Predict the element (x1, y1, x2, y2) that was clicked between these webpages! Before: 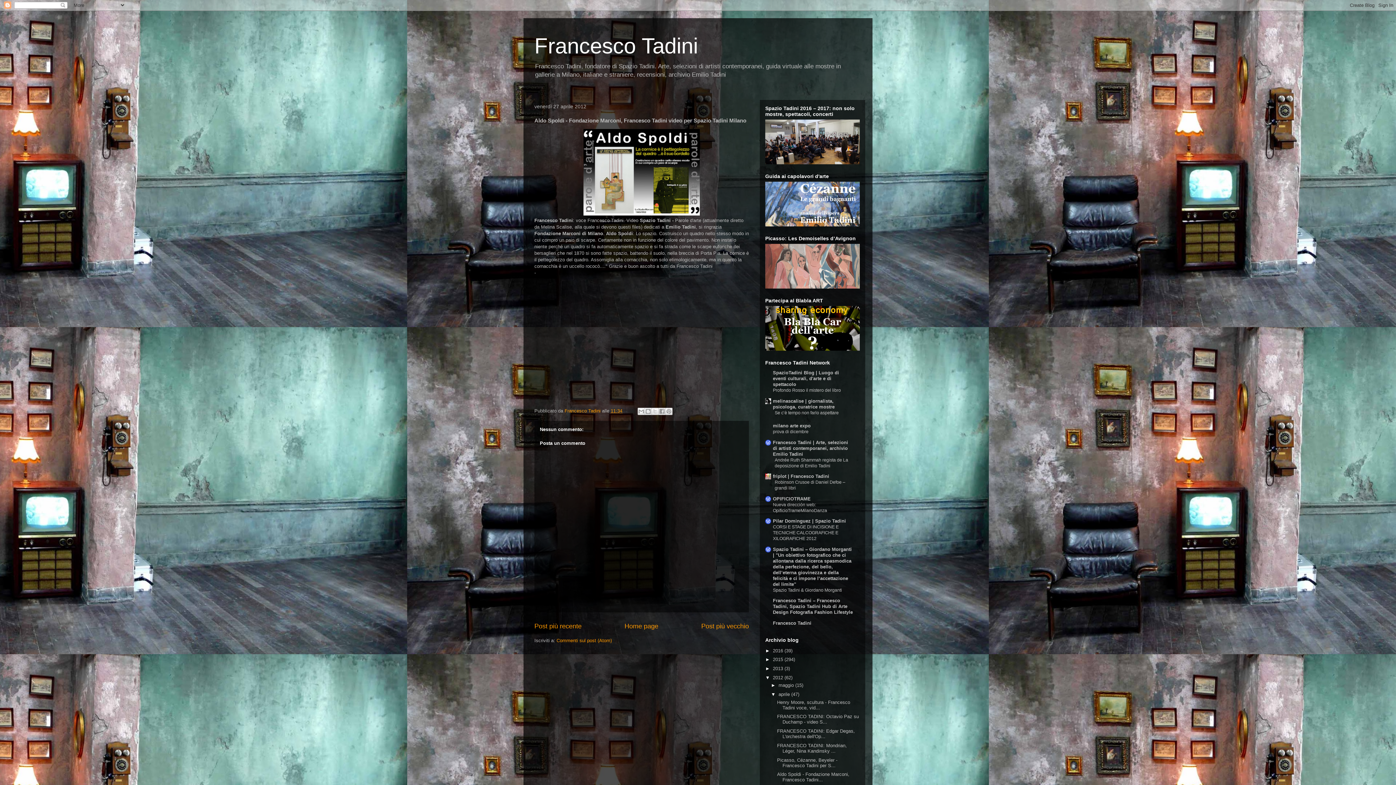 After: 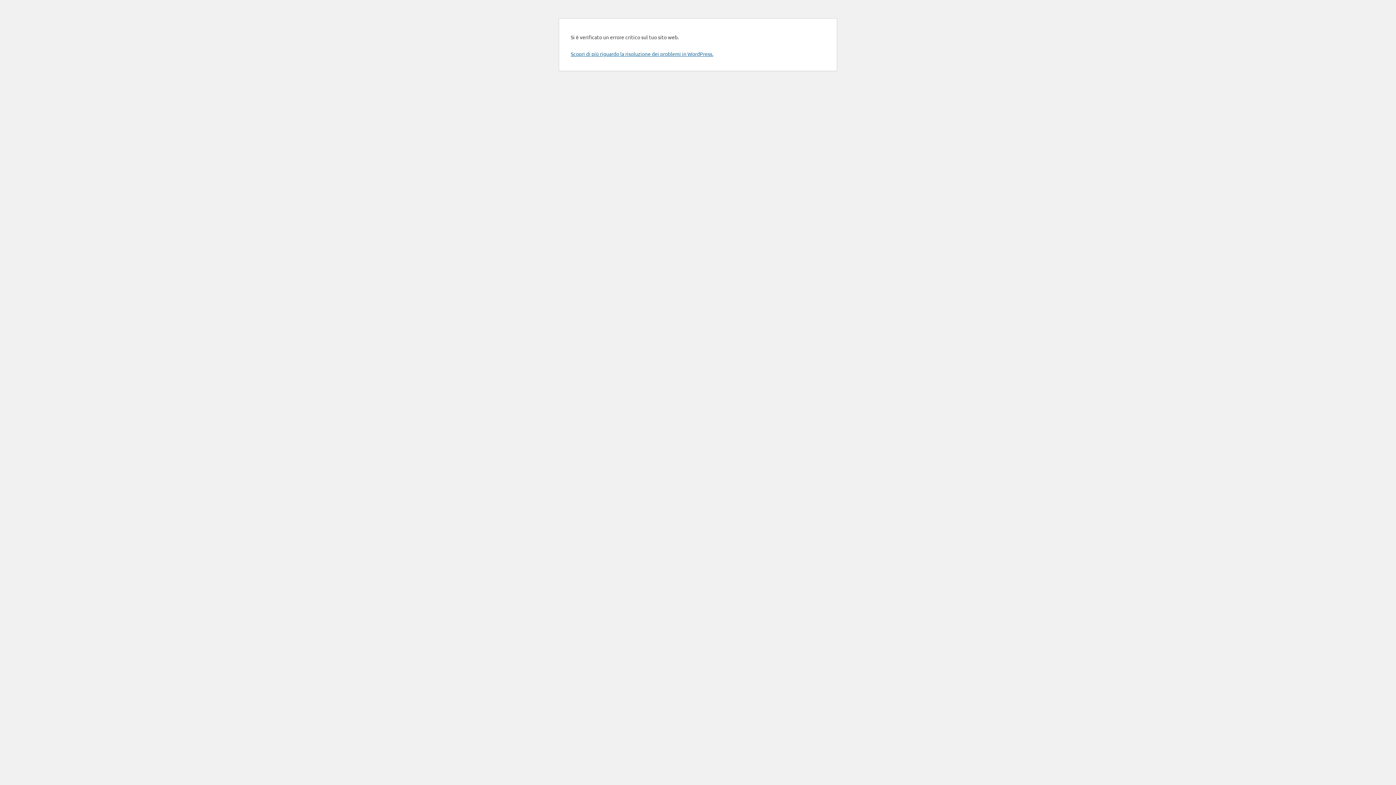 Action: bbox: (765, 160, 860, 165)